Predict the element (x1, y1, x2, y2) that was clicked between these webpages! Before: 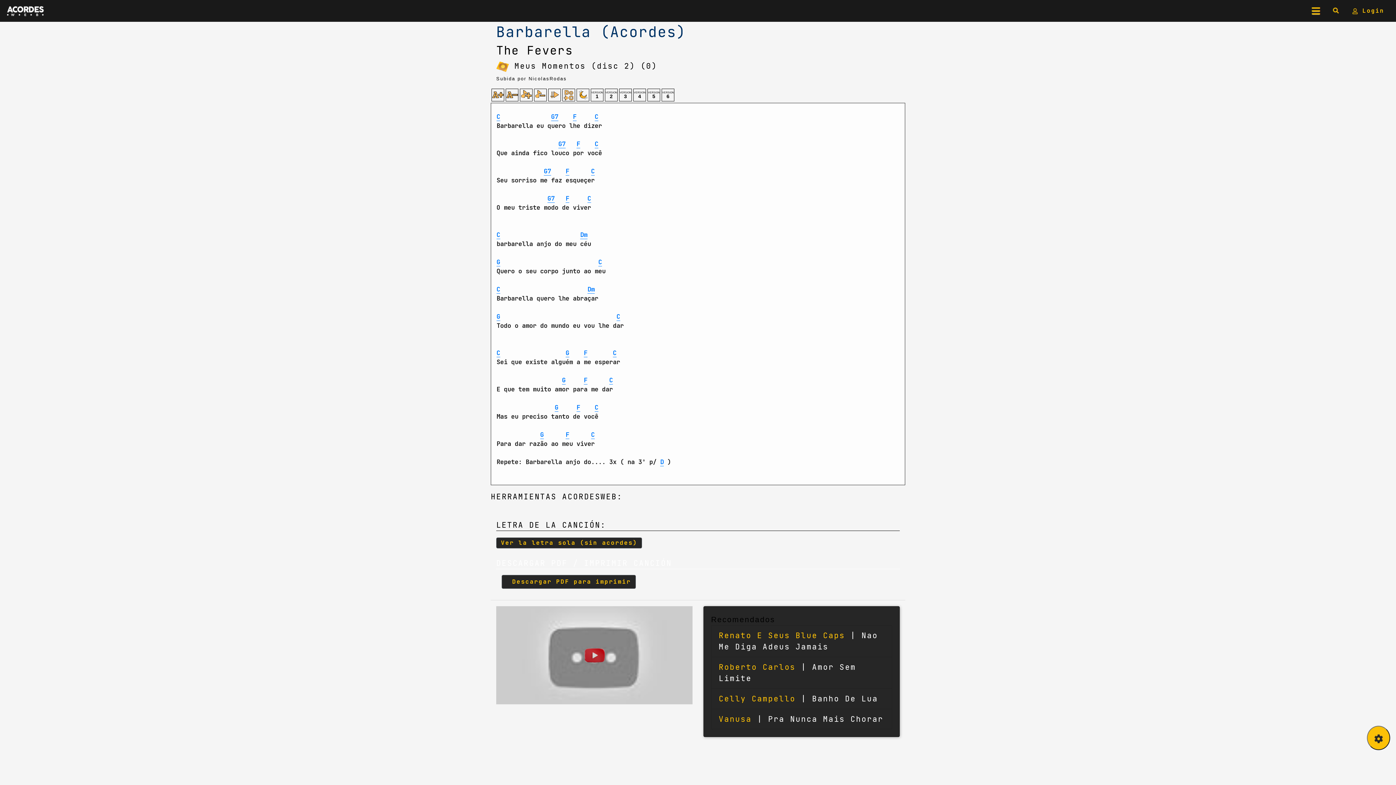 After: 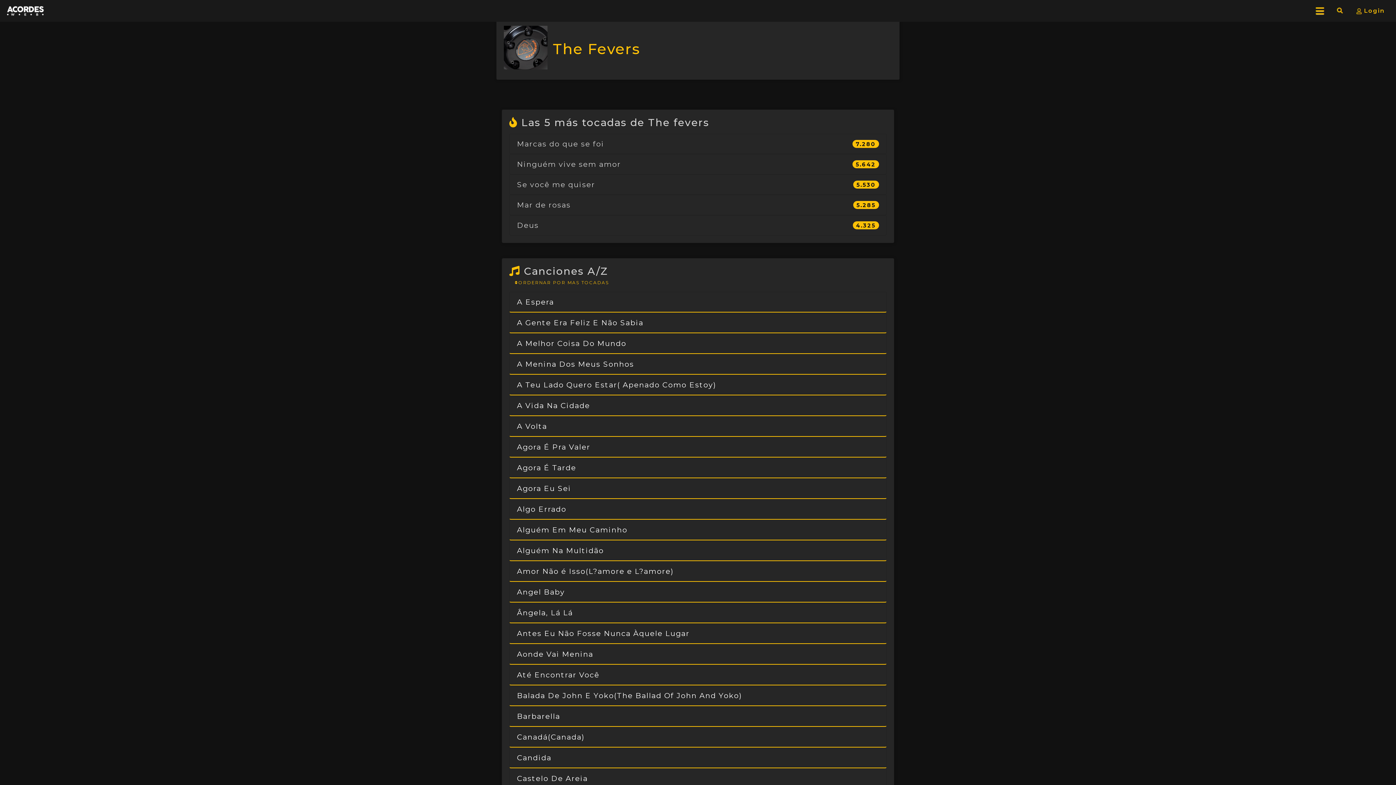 Action: bbox: (496, 43, 900, 57) label: The Fevers